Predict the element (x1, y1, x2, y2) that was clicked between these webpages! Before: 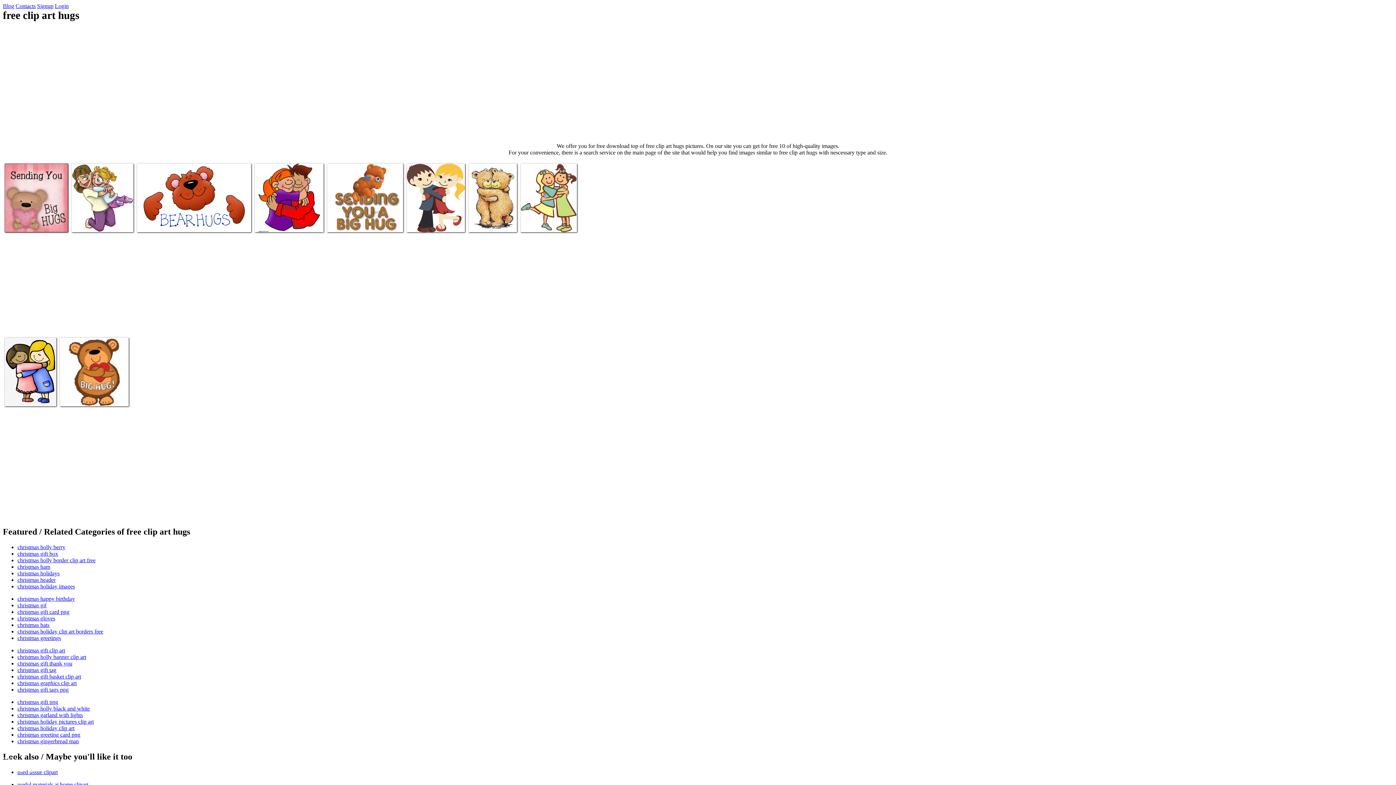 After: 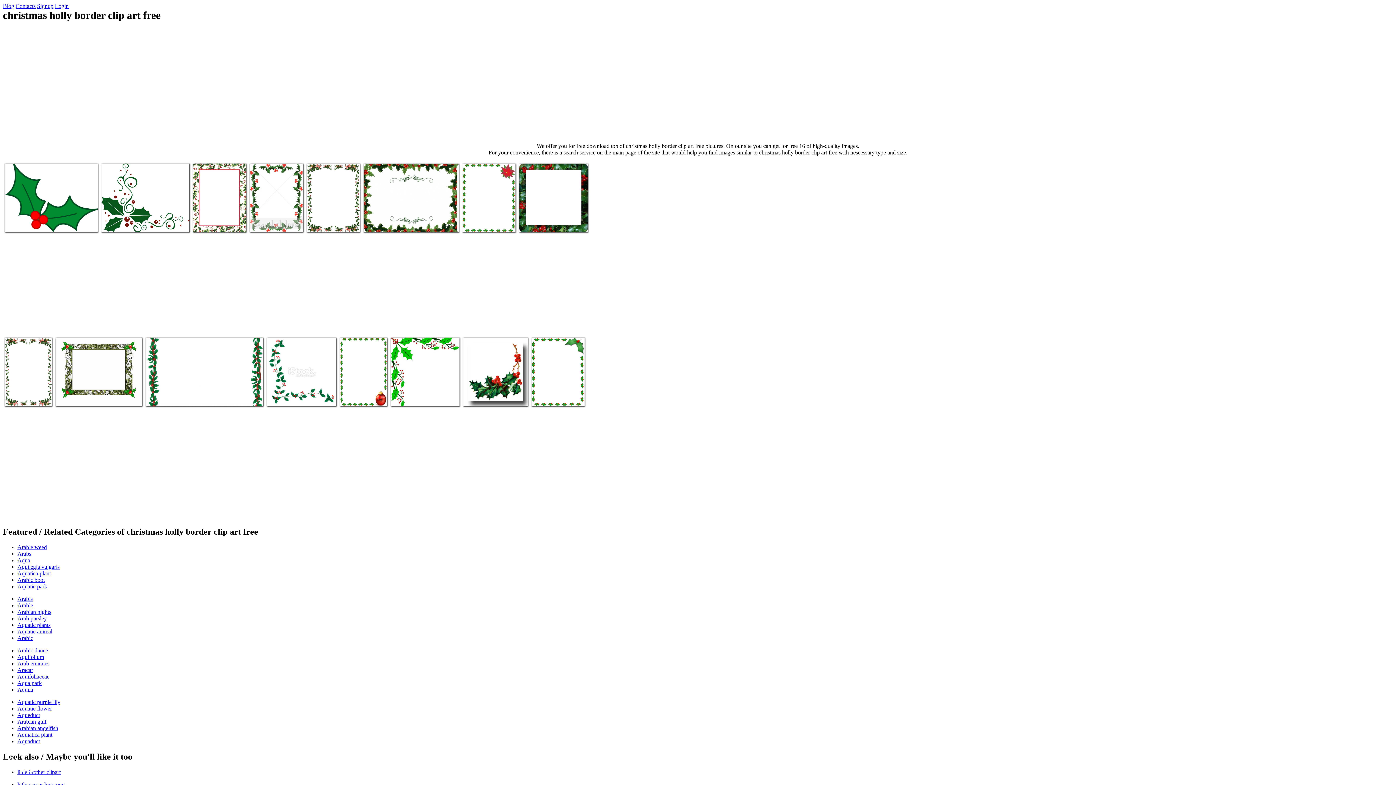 Action: bbox: (17, 557, 95, 563) label: christmas holly border clip art free